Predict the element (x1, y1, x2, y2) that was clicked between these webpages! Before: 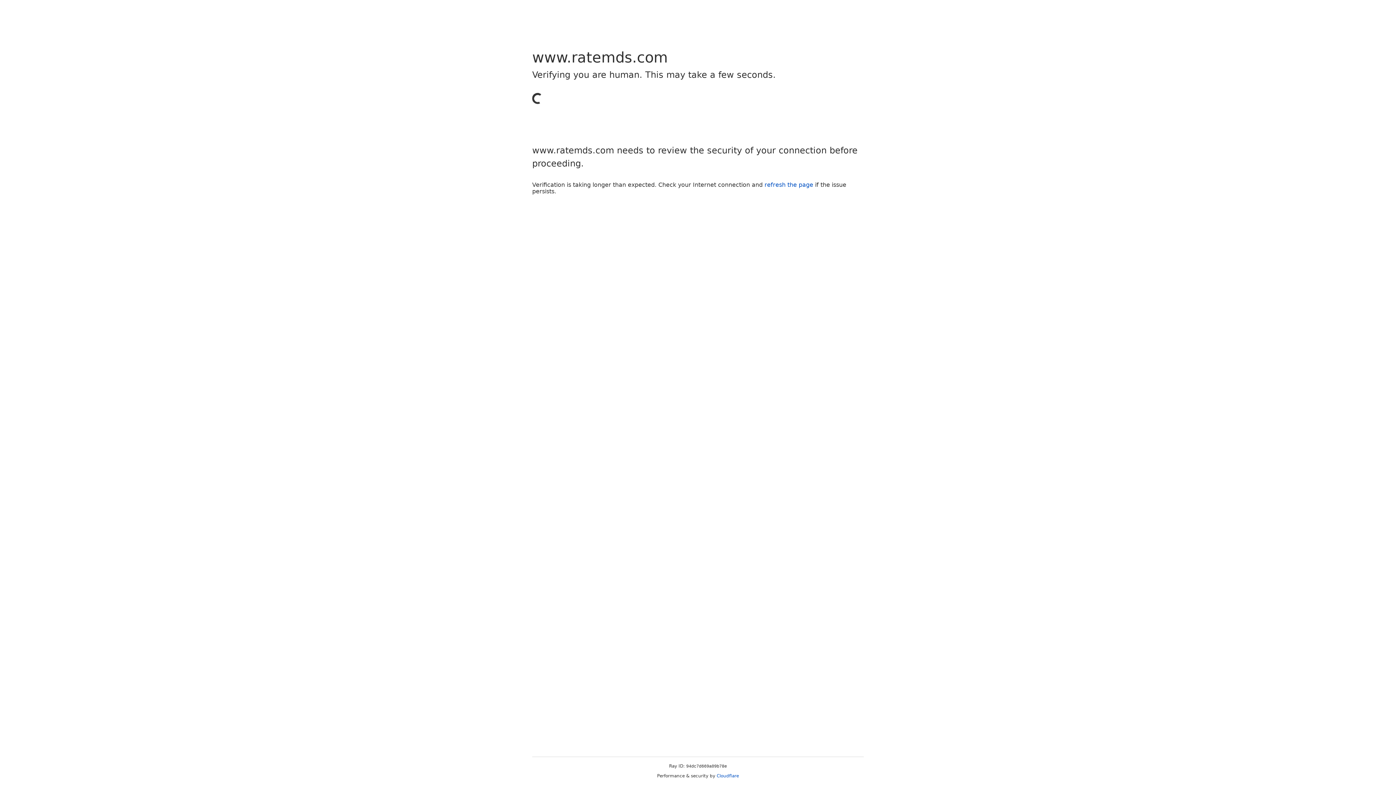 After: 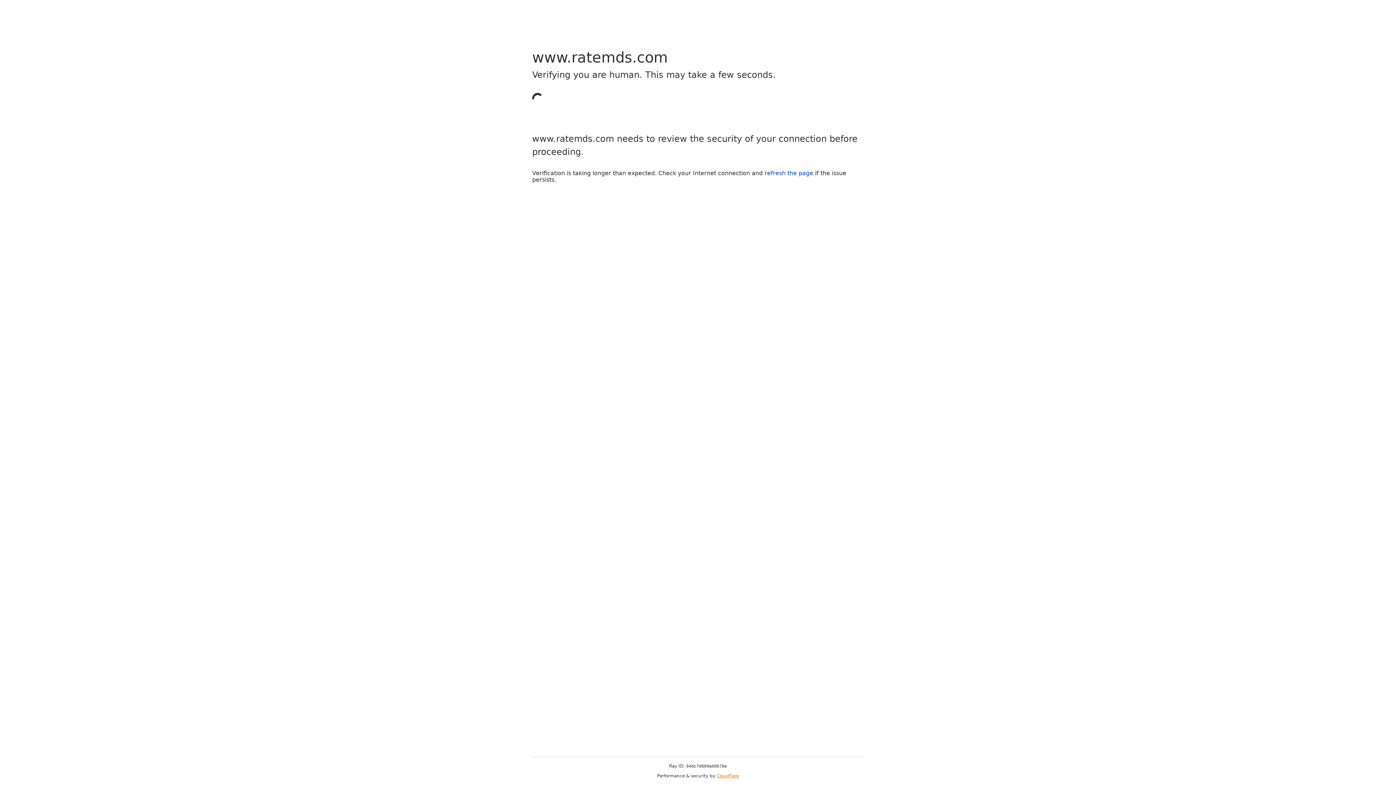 Action: label: Cloudflare bbox: (716, 773, 739, 778)